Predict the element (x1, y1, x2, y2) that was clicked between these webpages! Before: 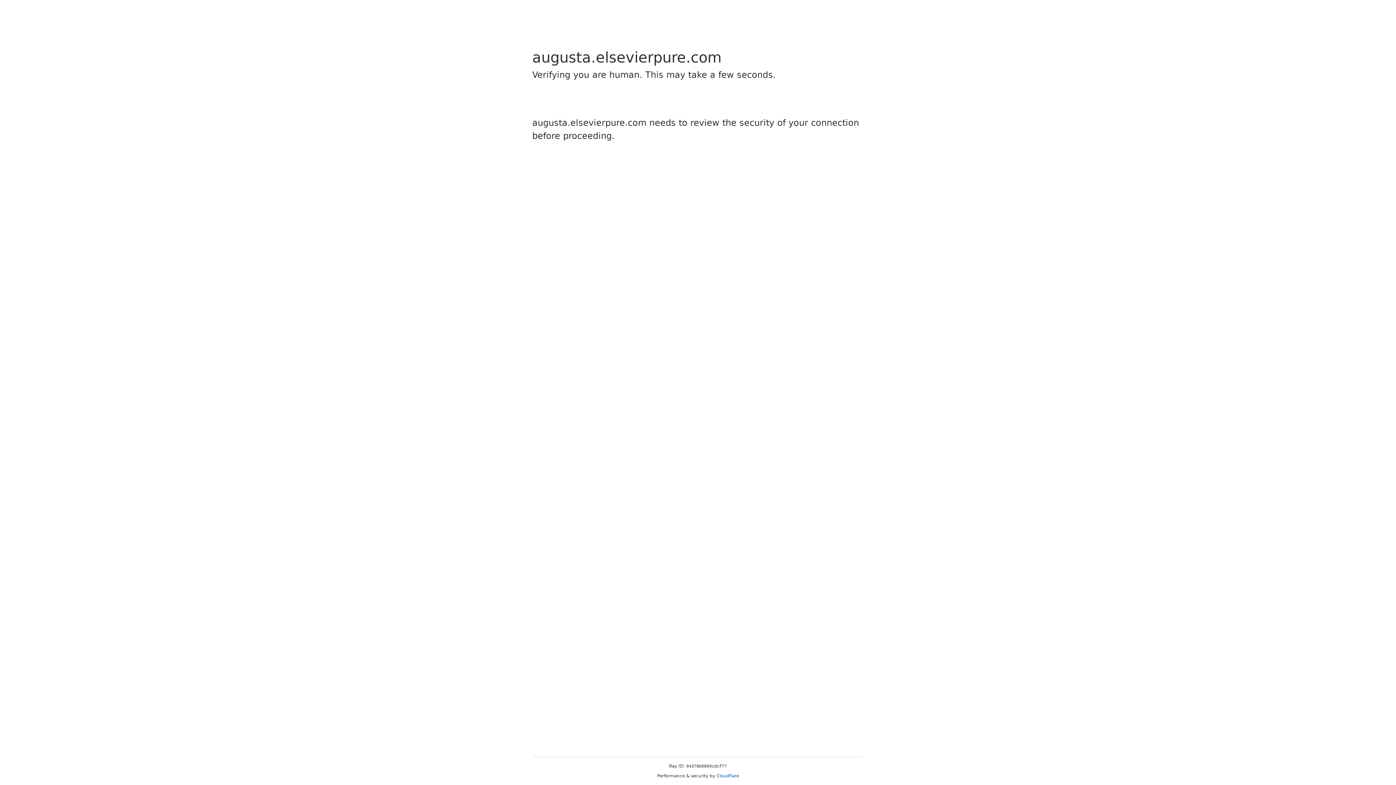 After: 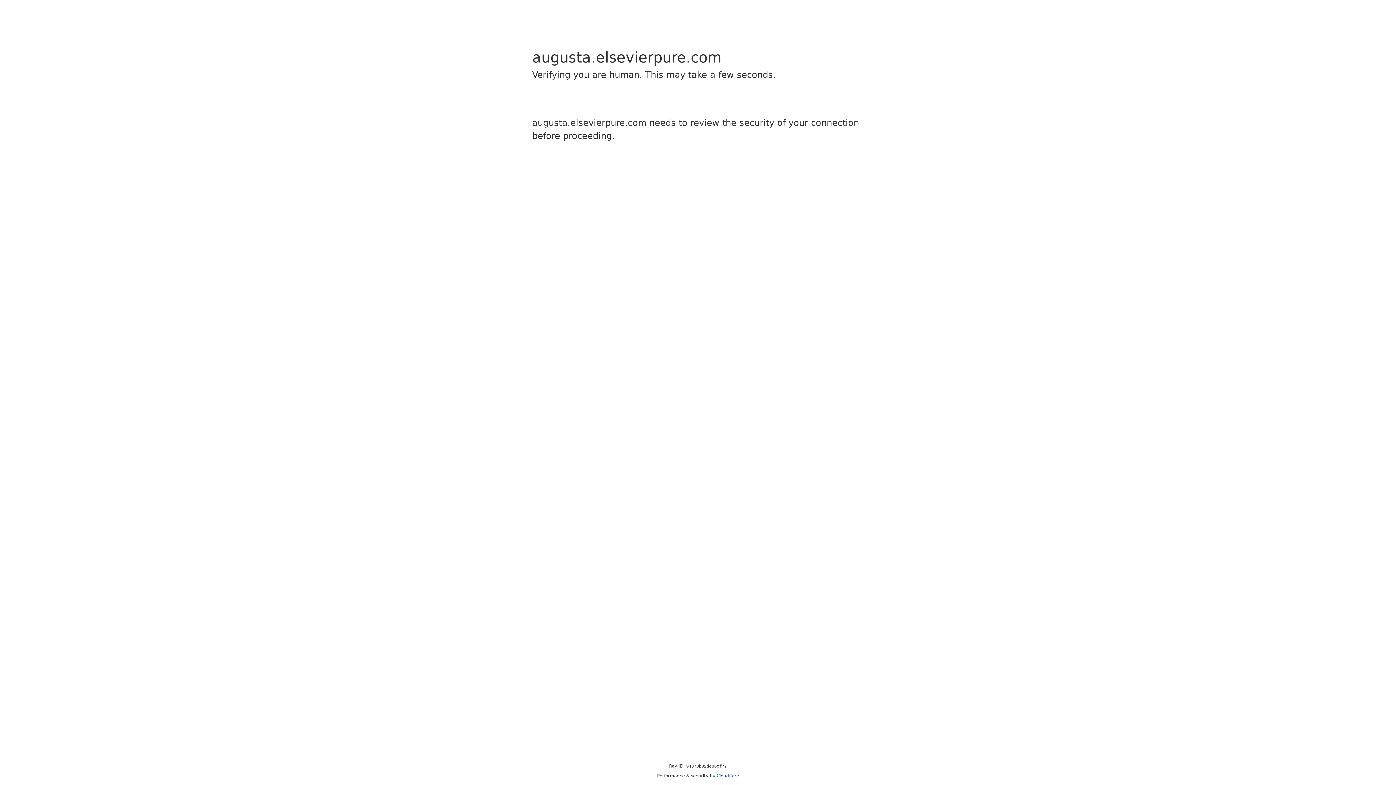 Action: bbox: (716, 773, 739, 778) label: Cloudflare